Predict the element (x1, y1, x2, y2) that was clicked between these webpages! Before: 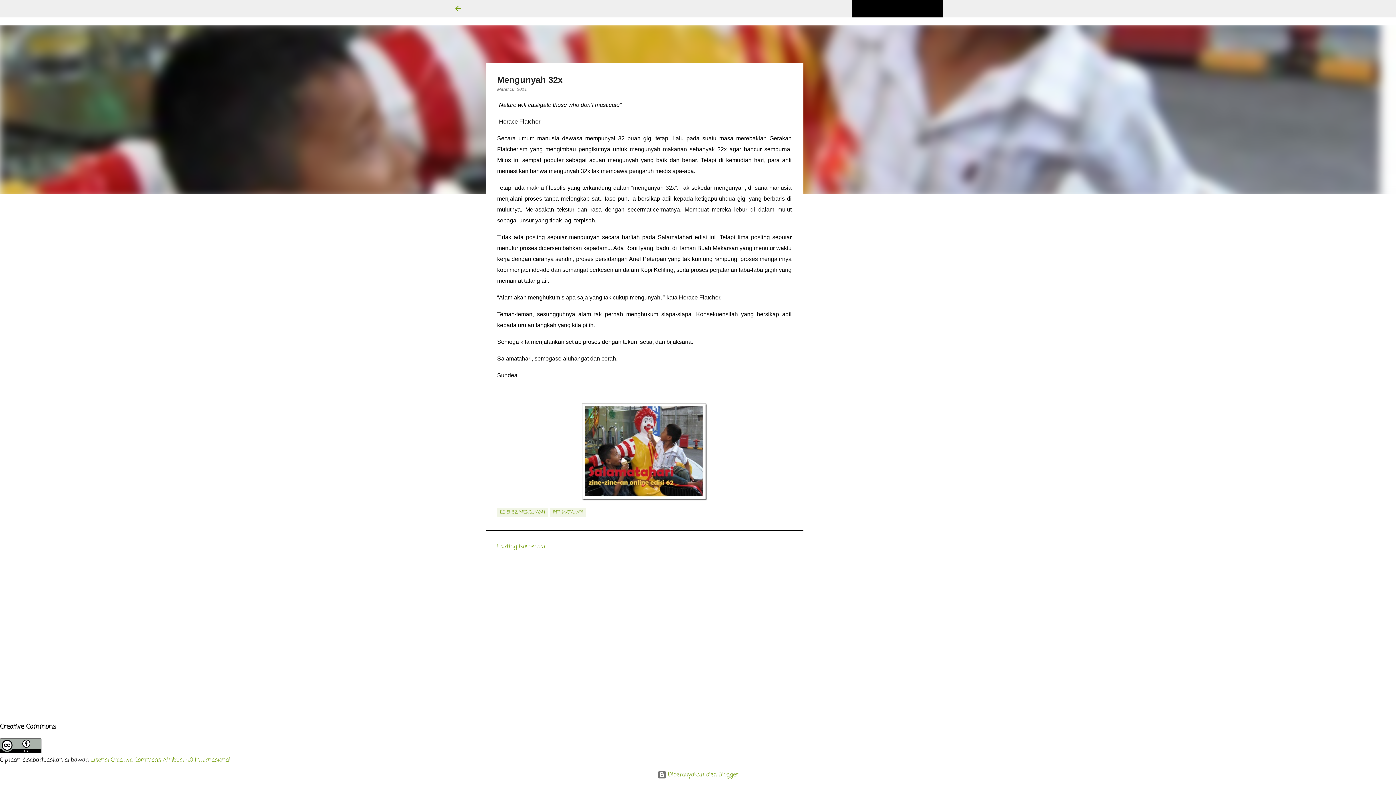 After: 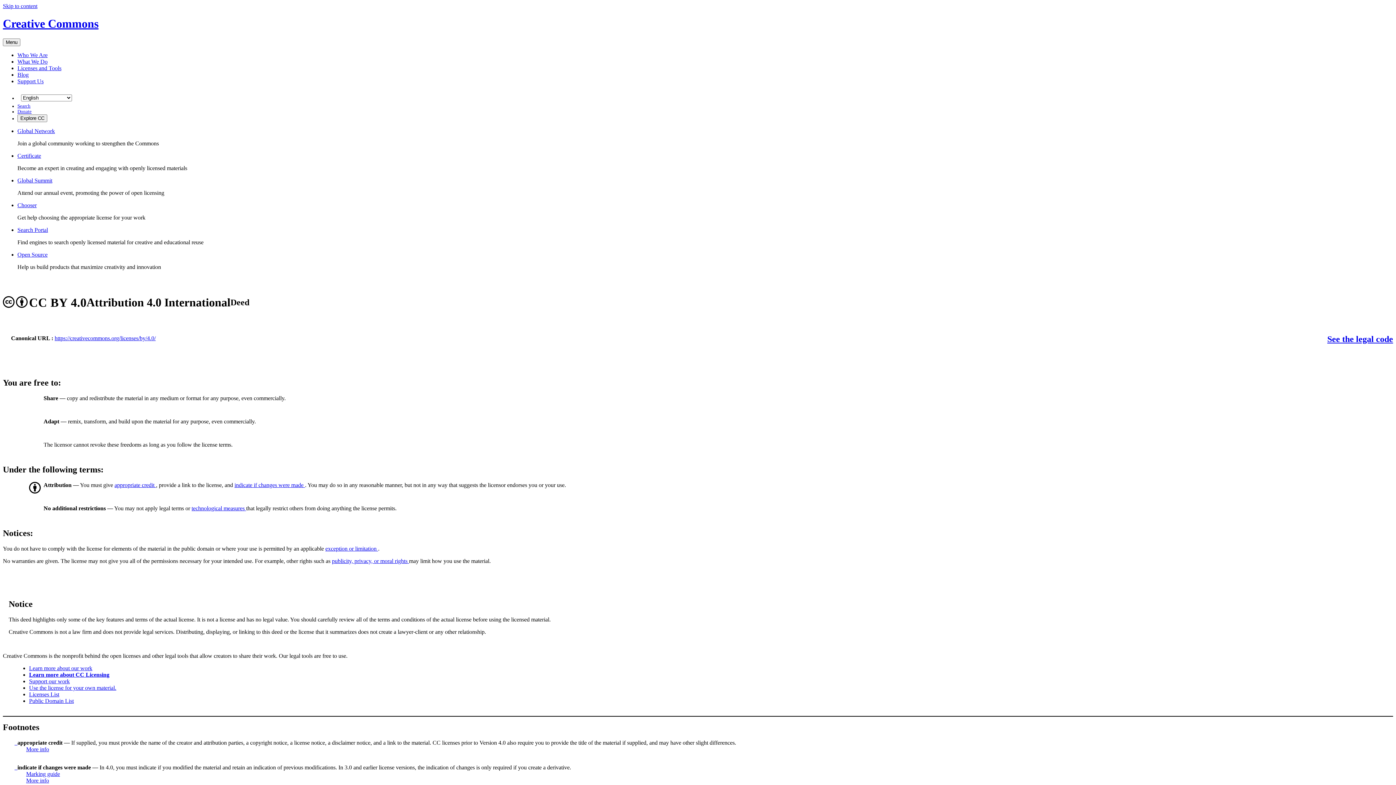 Action: bbox: (0, 747, 41, 756)